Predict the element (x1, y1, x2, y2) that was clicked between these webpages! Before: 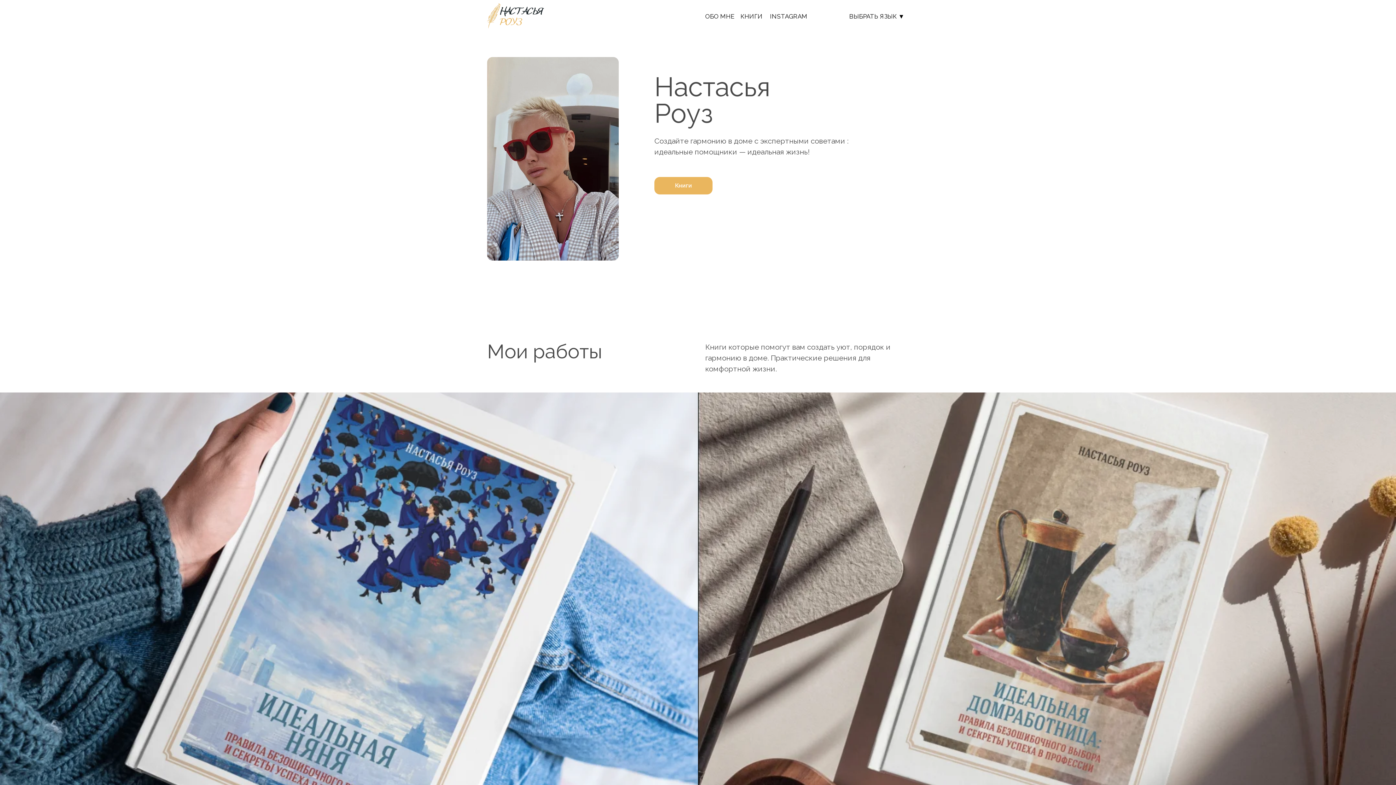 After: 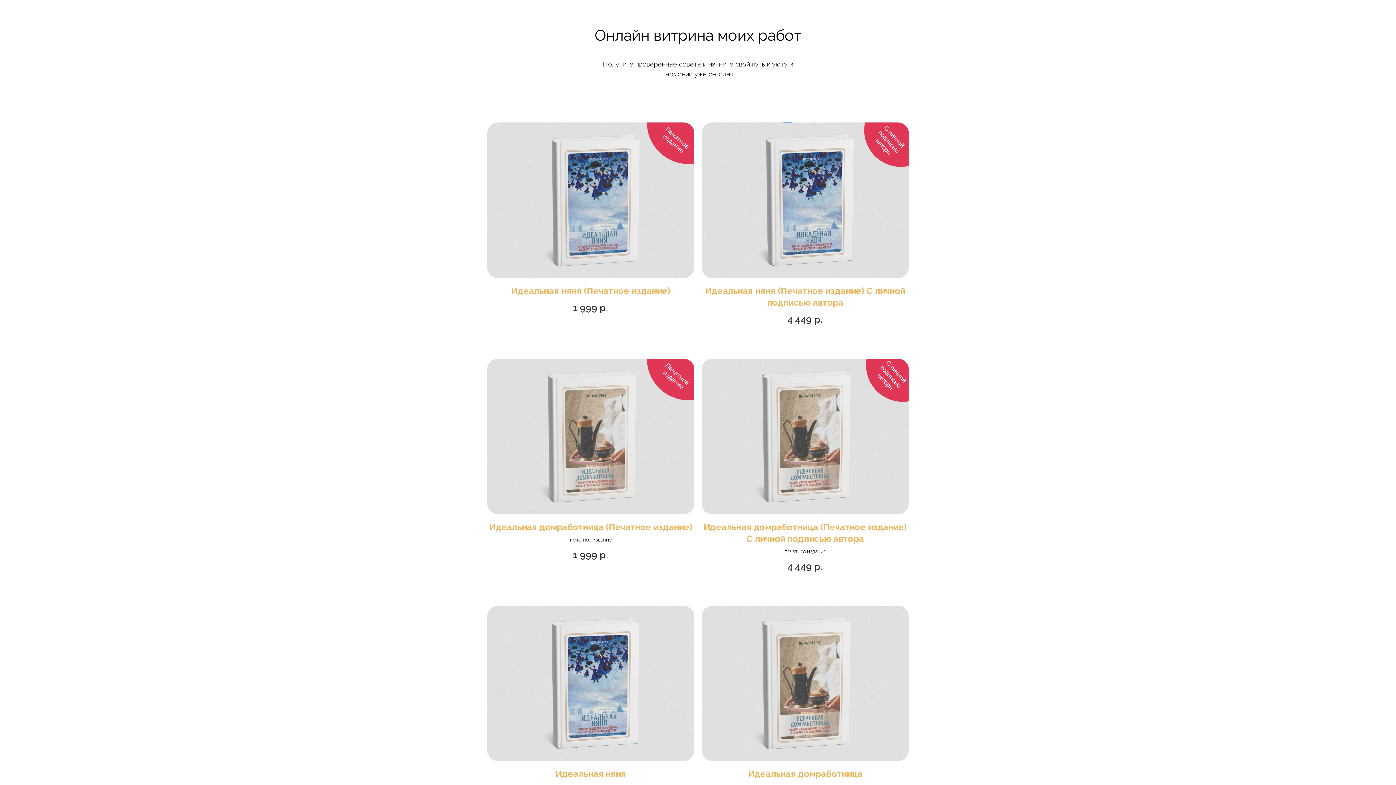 Action: label: Книги bbox: (654, 177, 712, 194)